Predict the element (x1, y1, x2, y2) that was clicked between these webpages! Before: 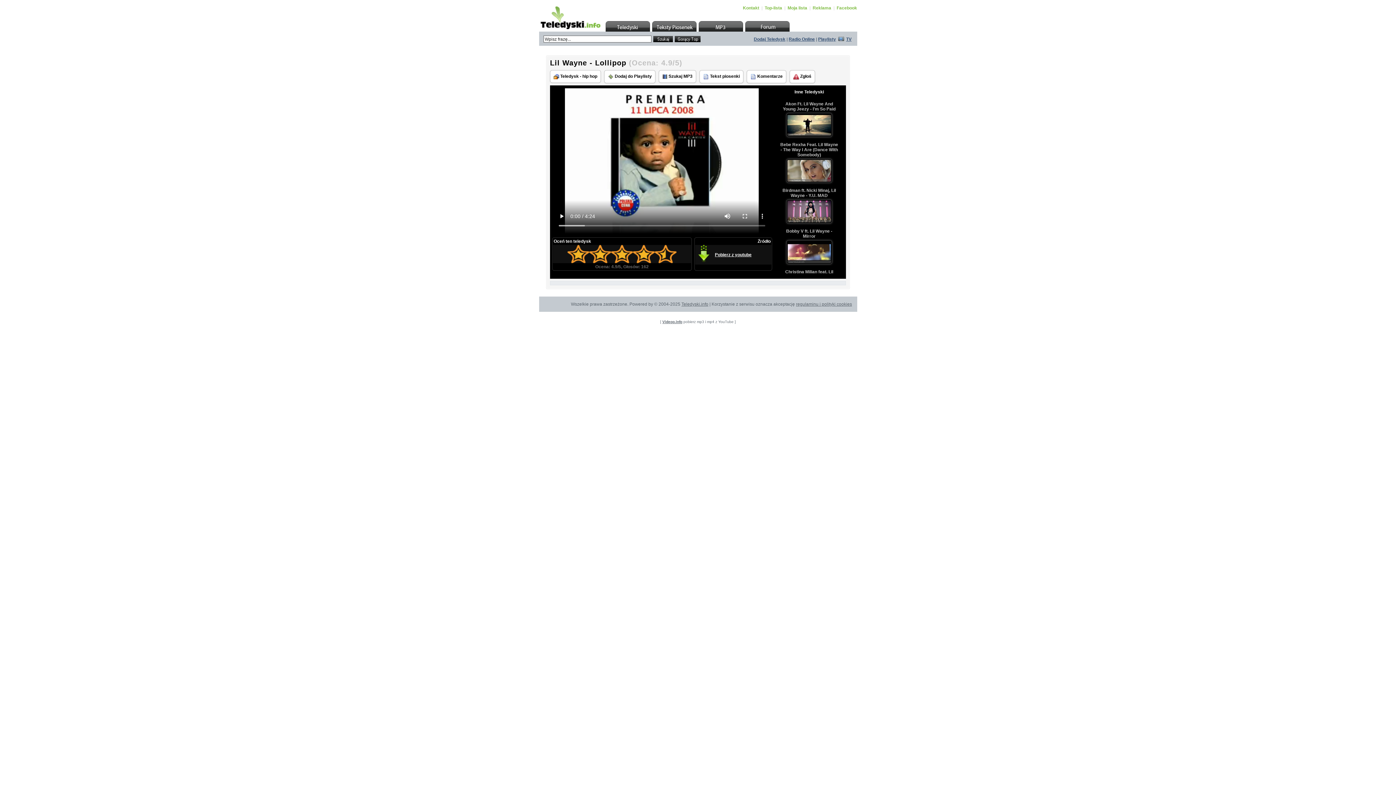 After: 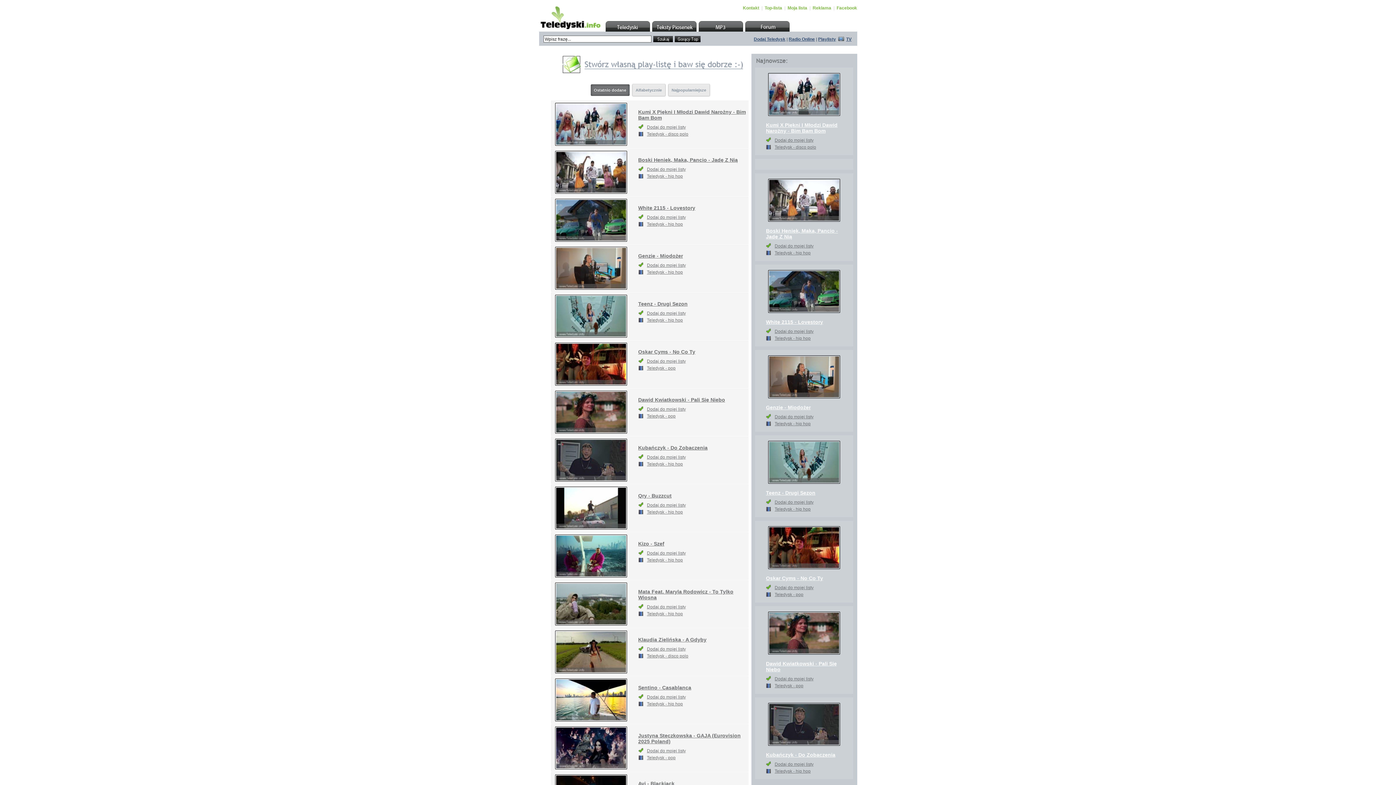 Action: bbox: (605, 21, 650, 31)